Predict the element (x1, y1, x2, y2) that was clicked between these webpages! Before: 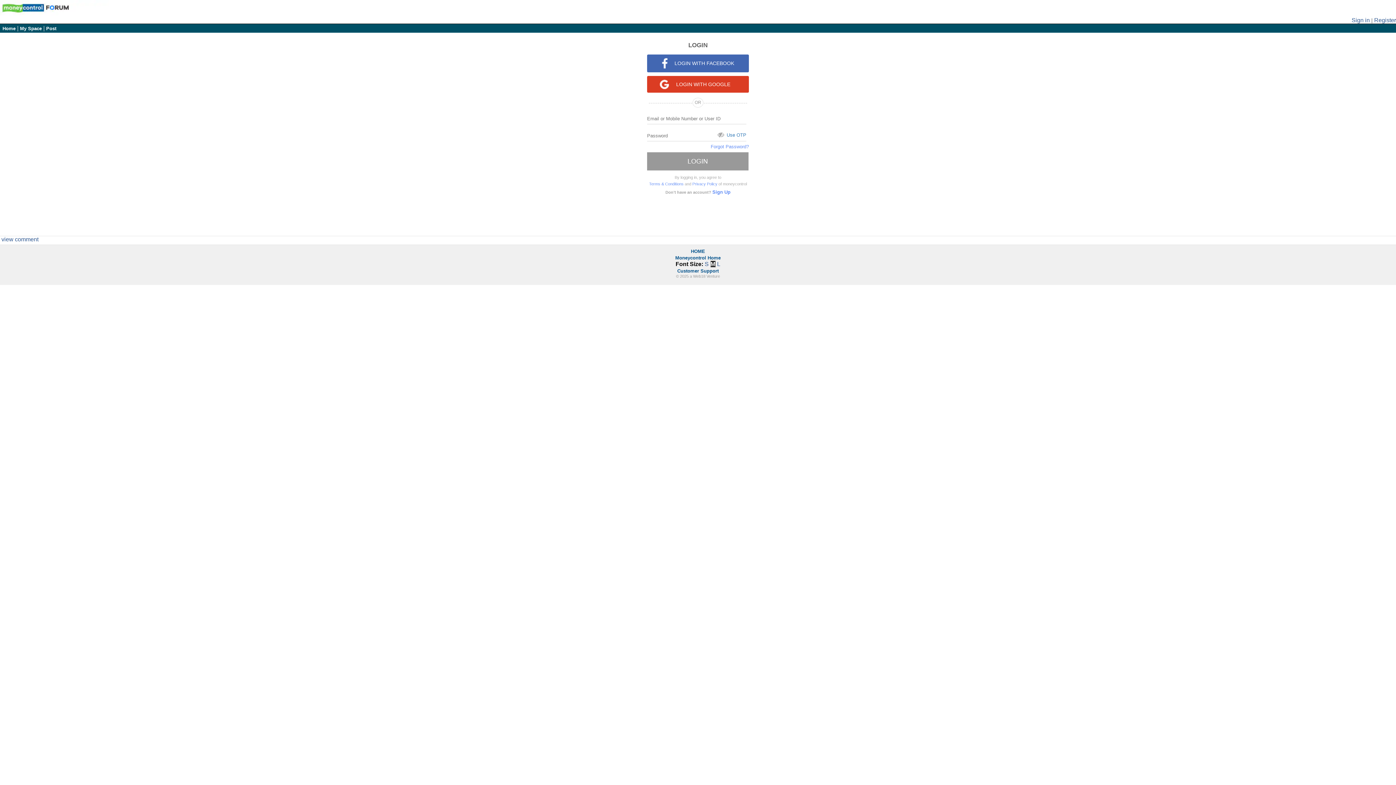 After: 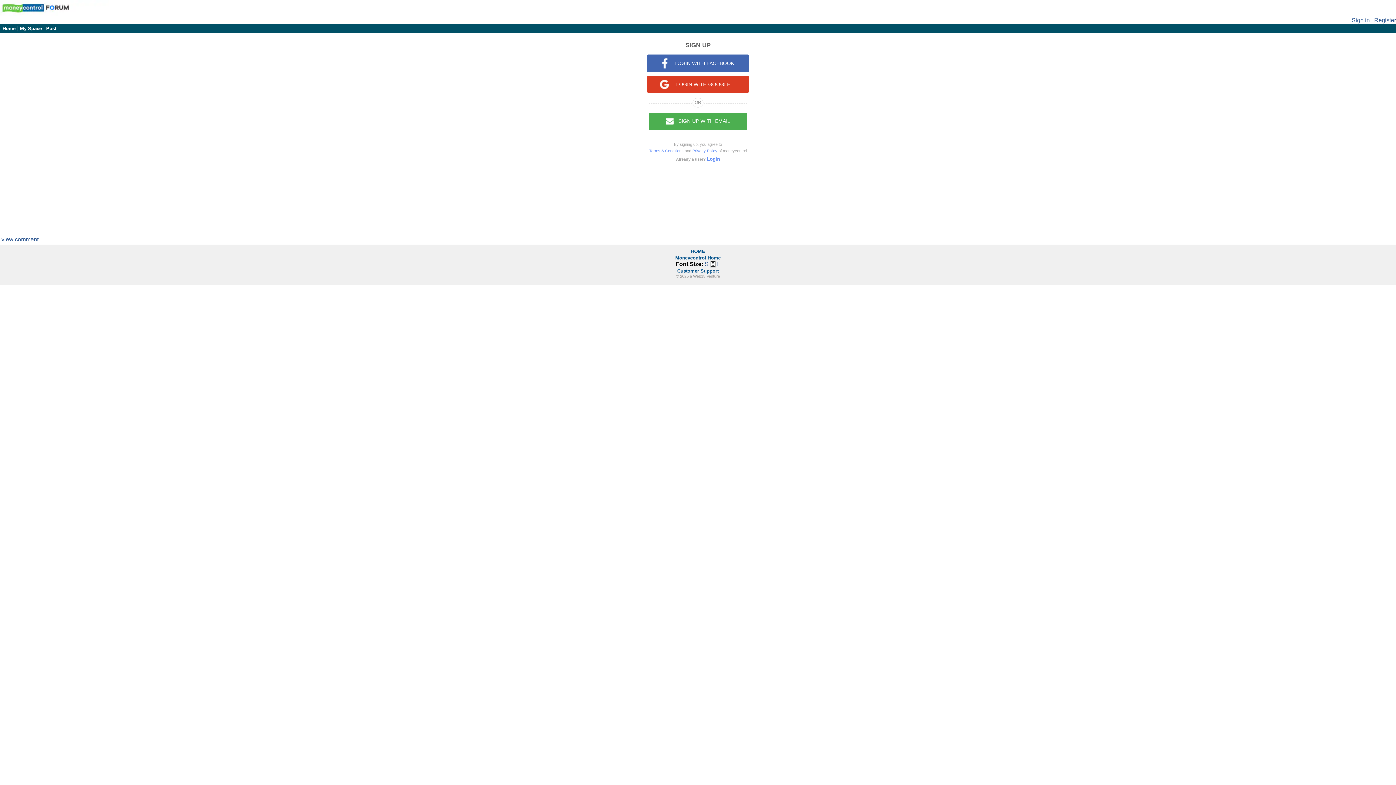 Action: bbox: (1374, 17, 1396, 23) label: Register